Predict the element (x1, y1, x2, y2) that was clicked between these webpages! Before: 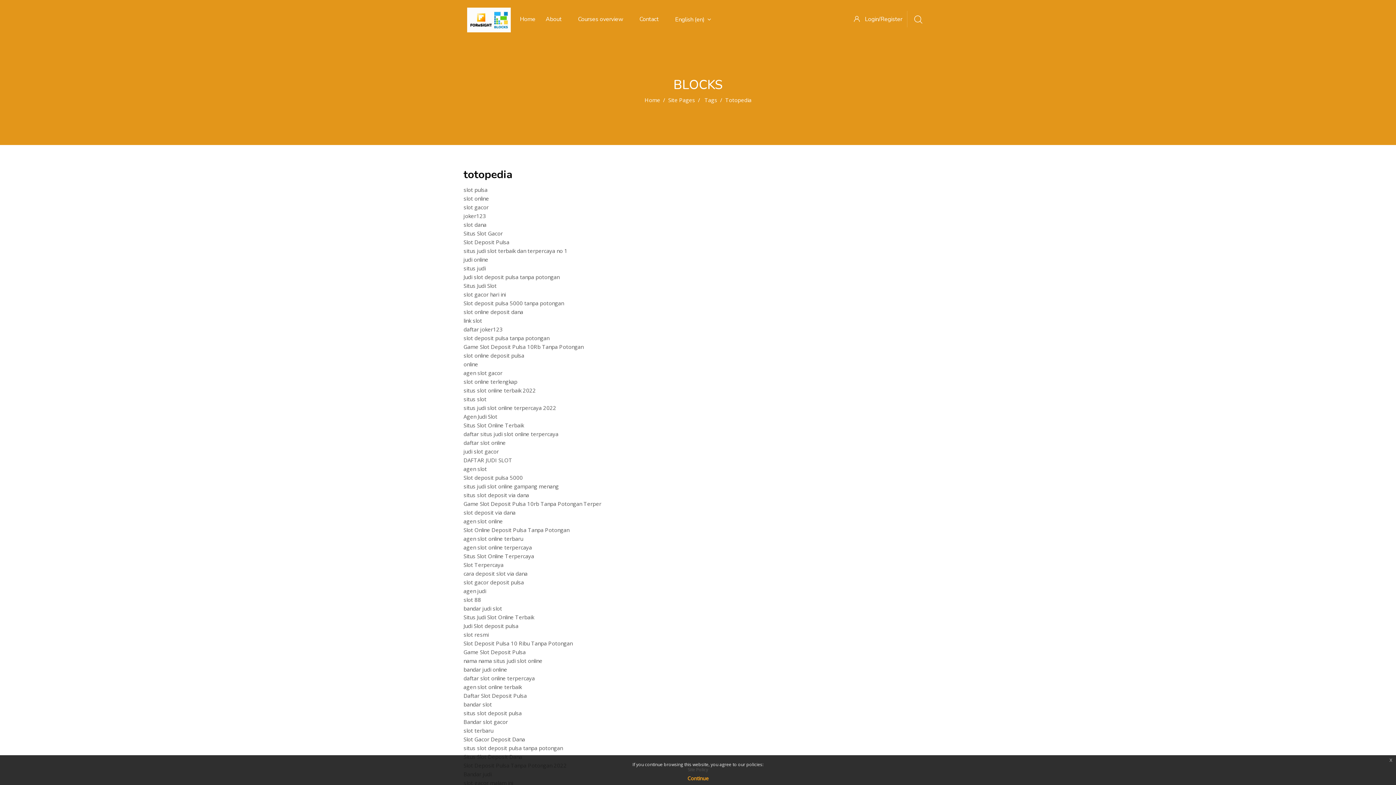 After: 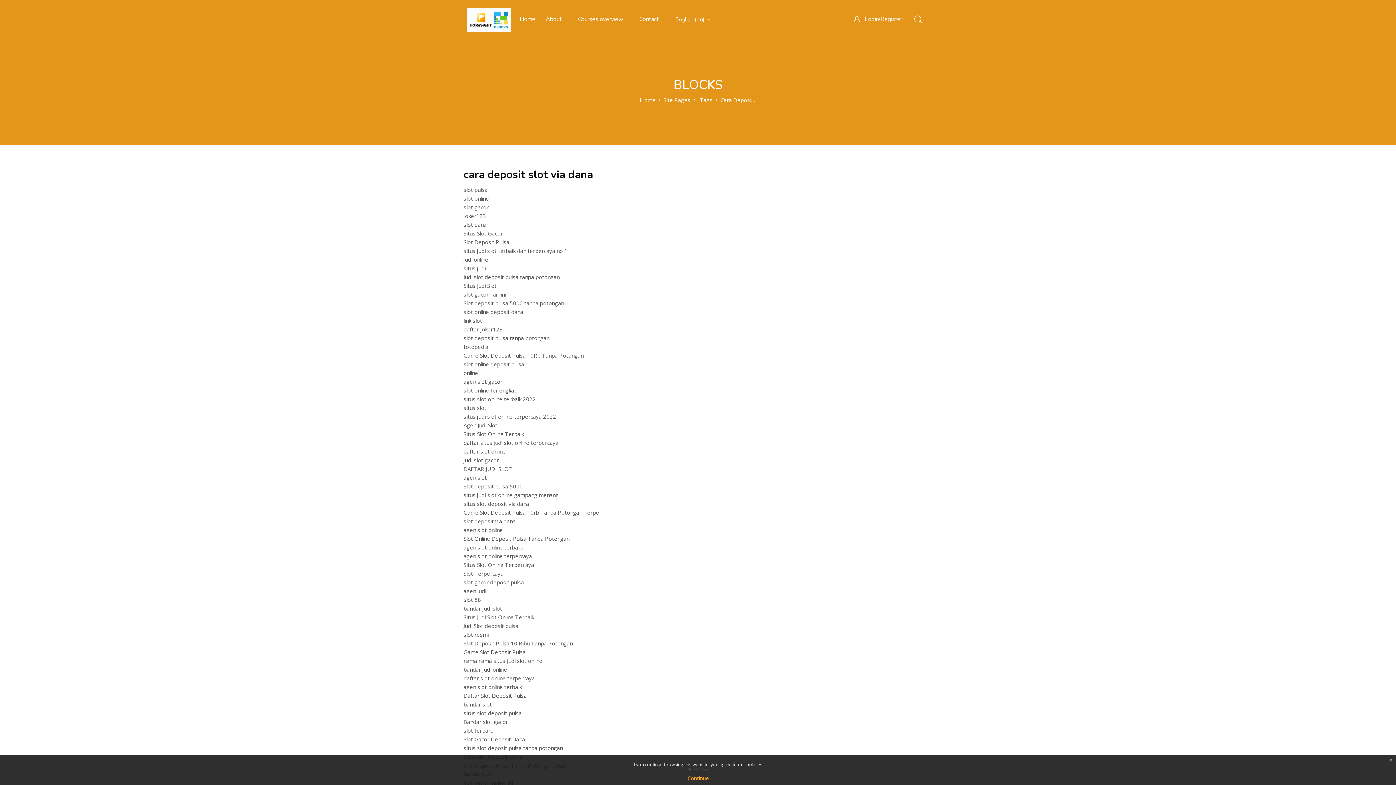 Action: label: cara deposit slot via dana bbox: (463, 570, 527, 577)